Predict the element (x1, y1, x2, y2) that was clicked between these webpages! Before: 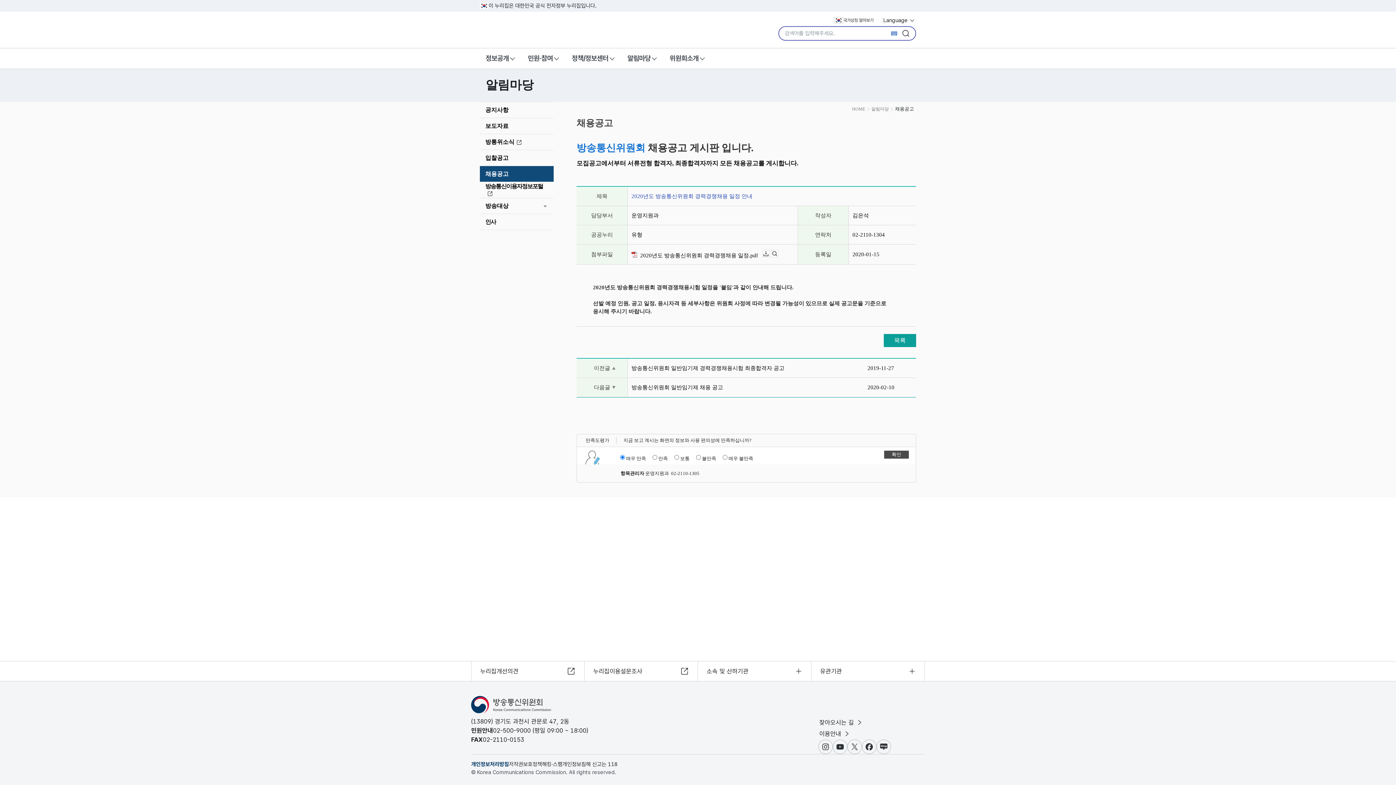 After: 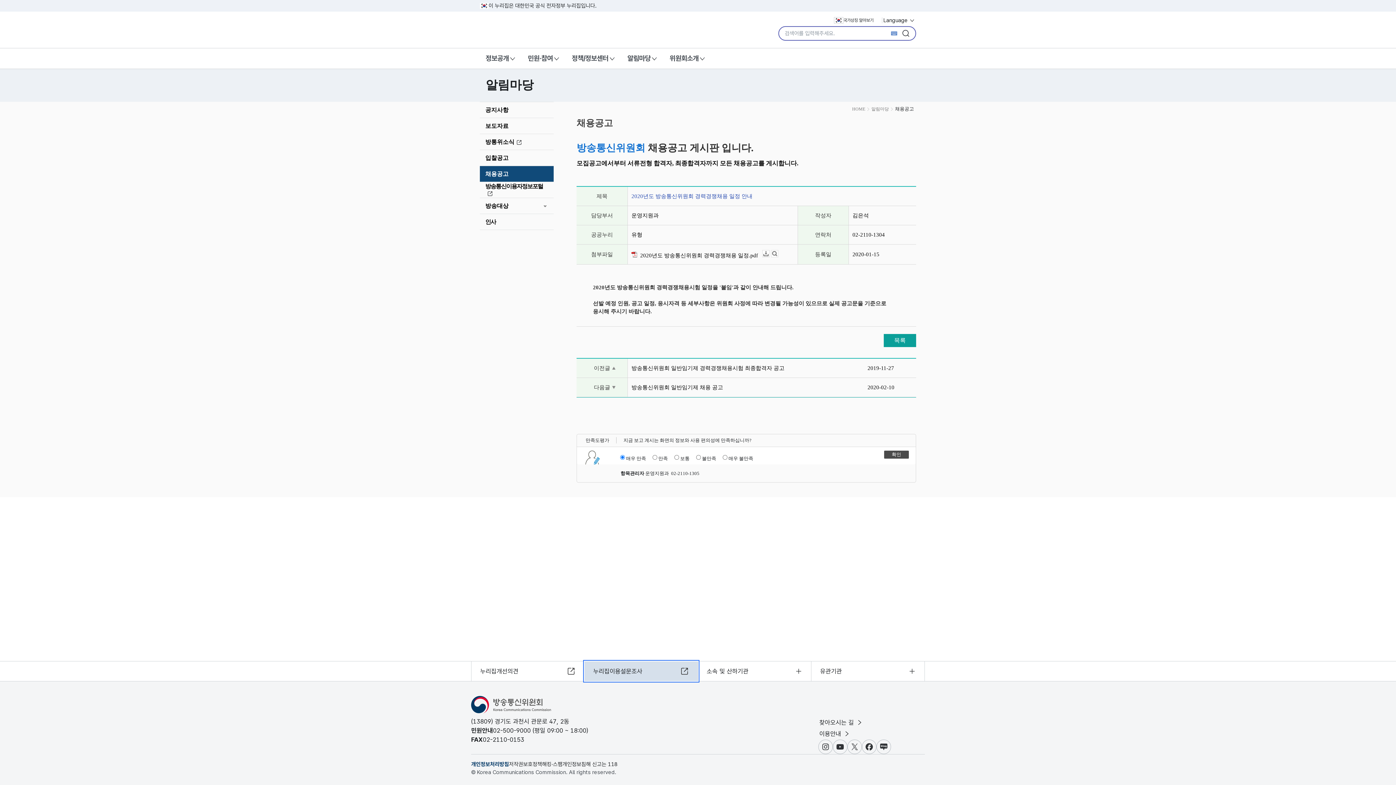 Action: label: 누리집이용설문조사 bbox: (584, 661, 698, 681)